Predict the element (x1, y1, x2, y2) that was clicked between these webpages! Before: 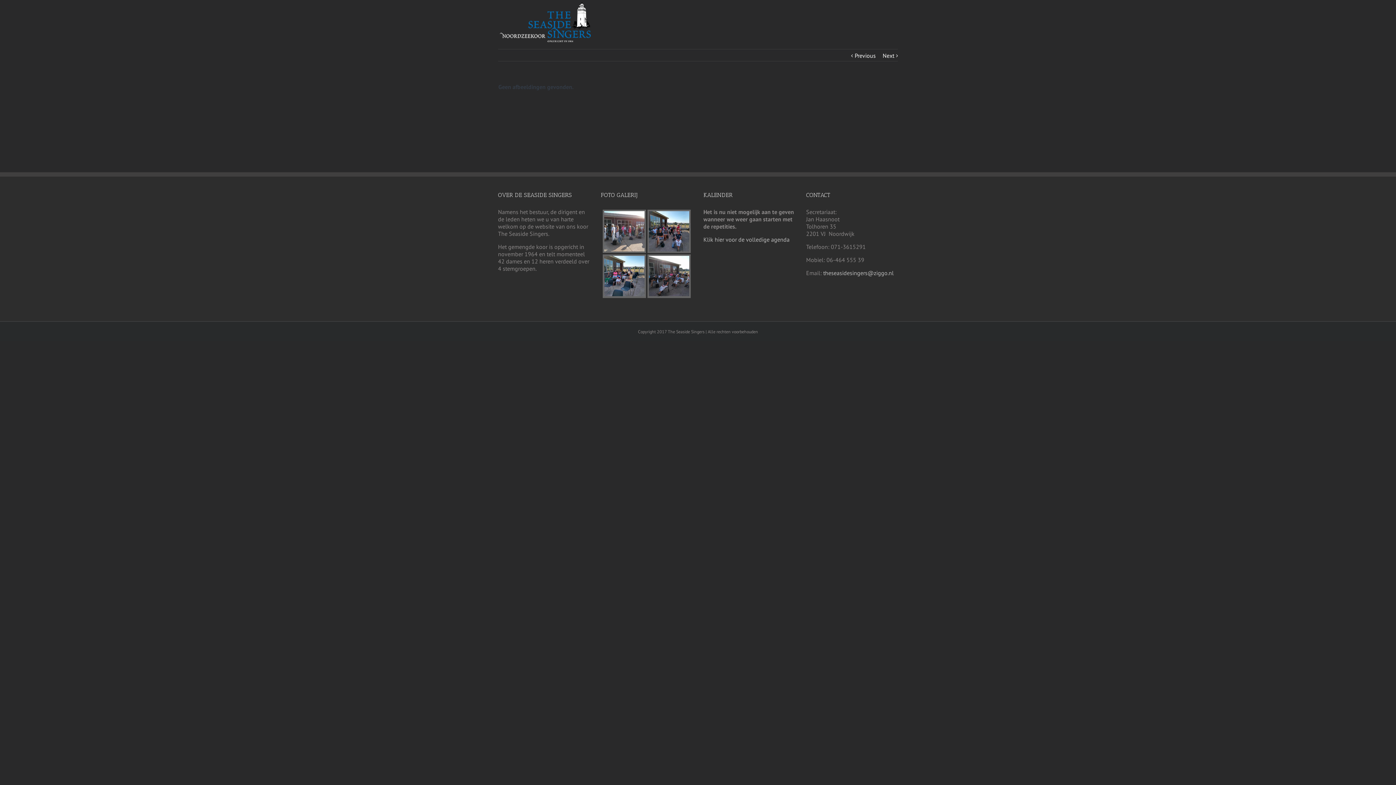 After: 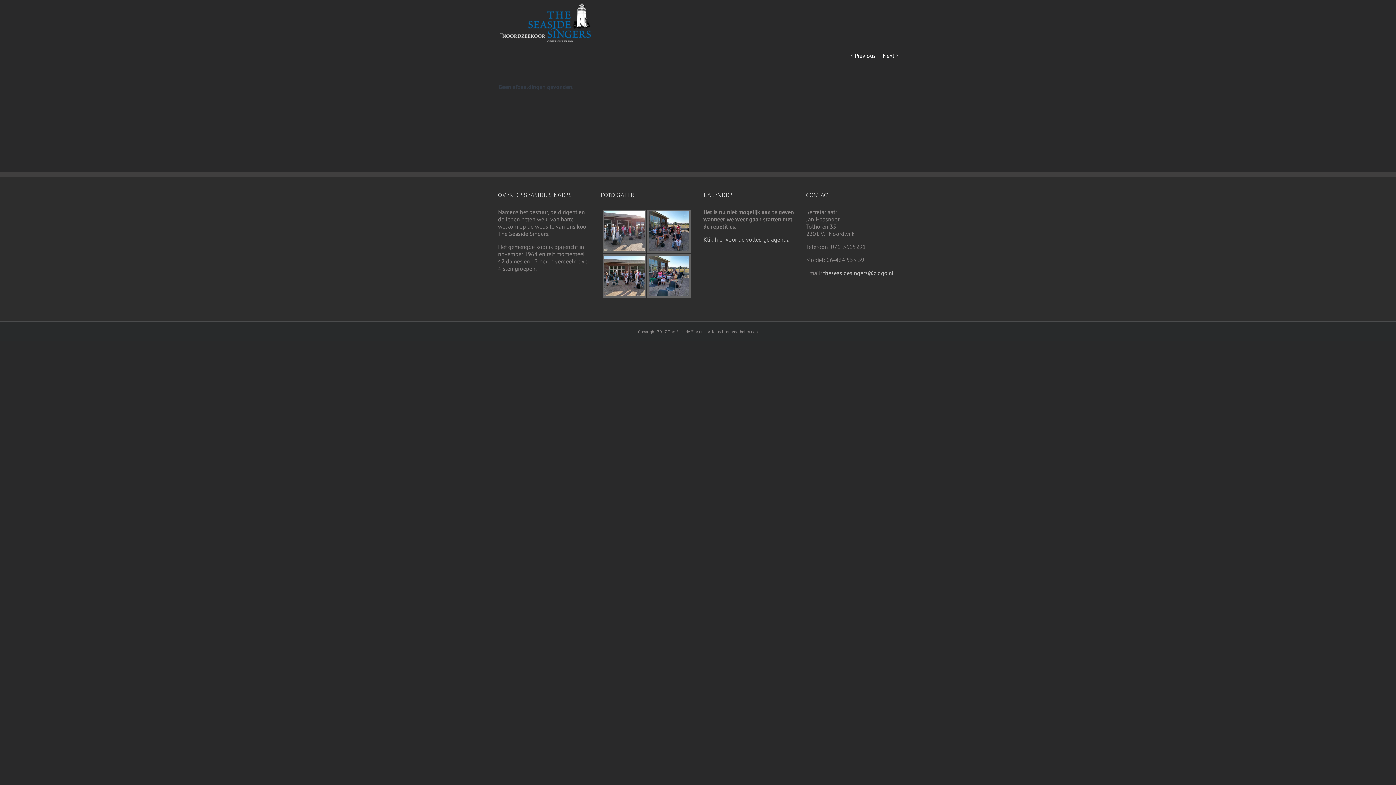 Action: label: Next bbox: (882, 49, 894, 61)